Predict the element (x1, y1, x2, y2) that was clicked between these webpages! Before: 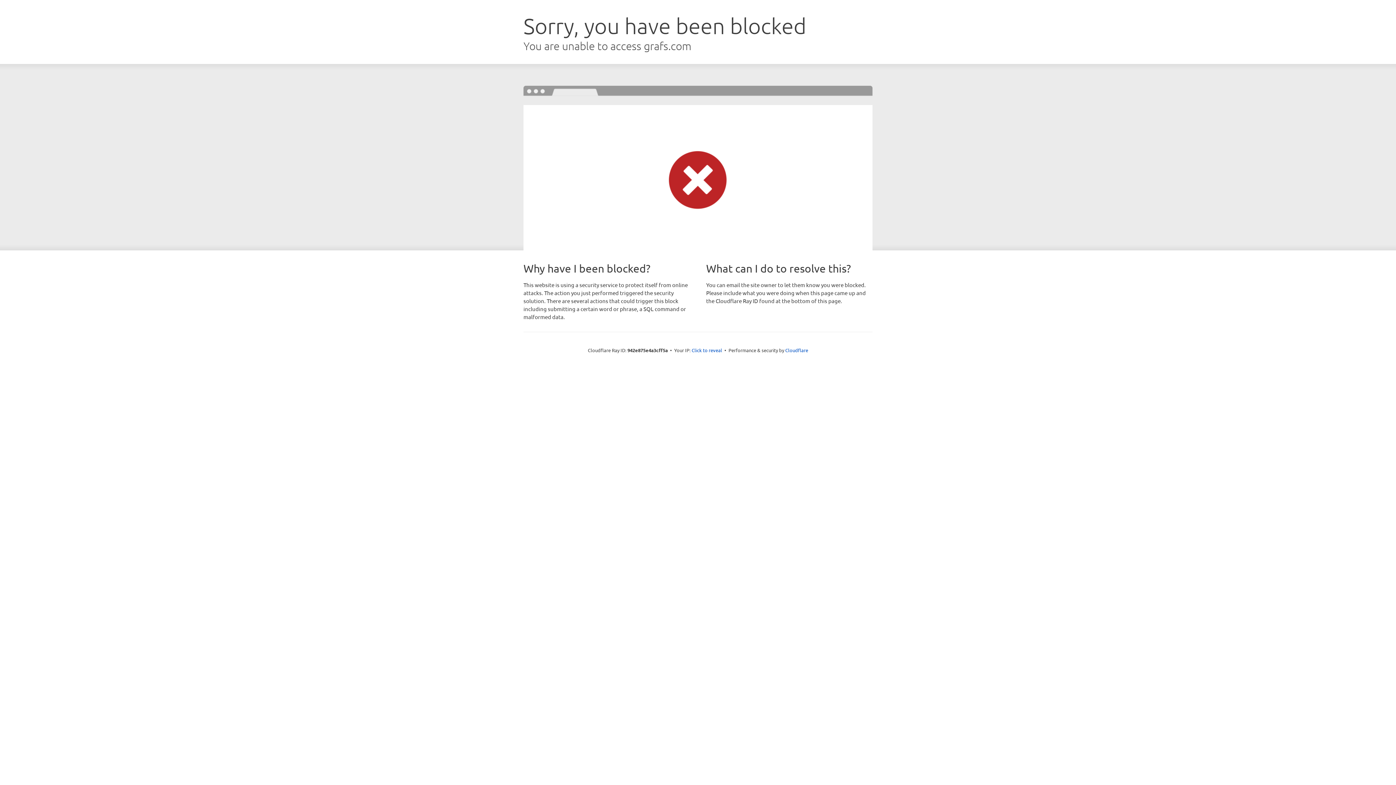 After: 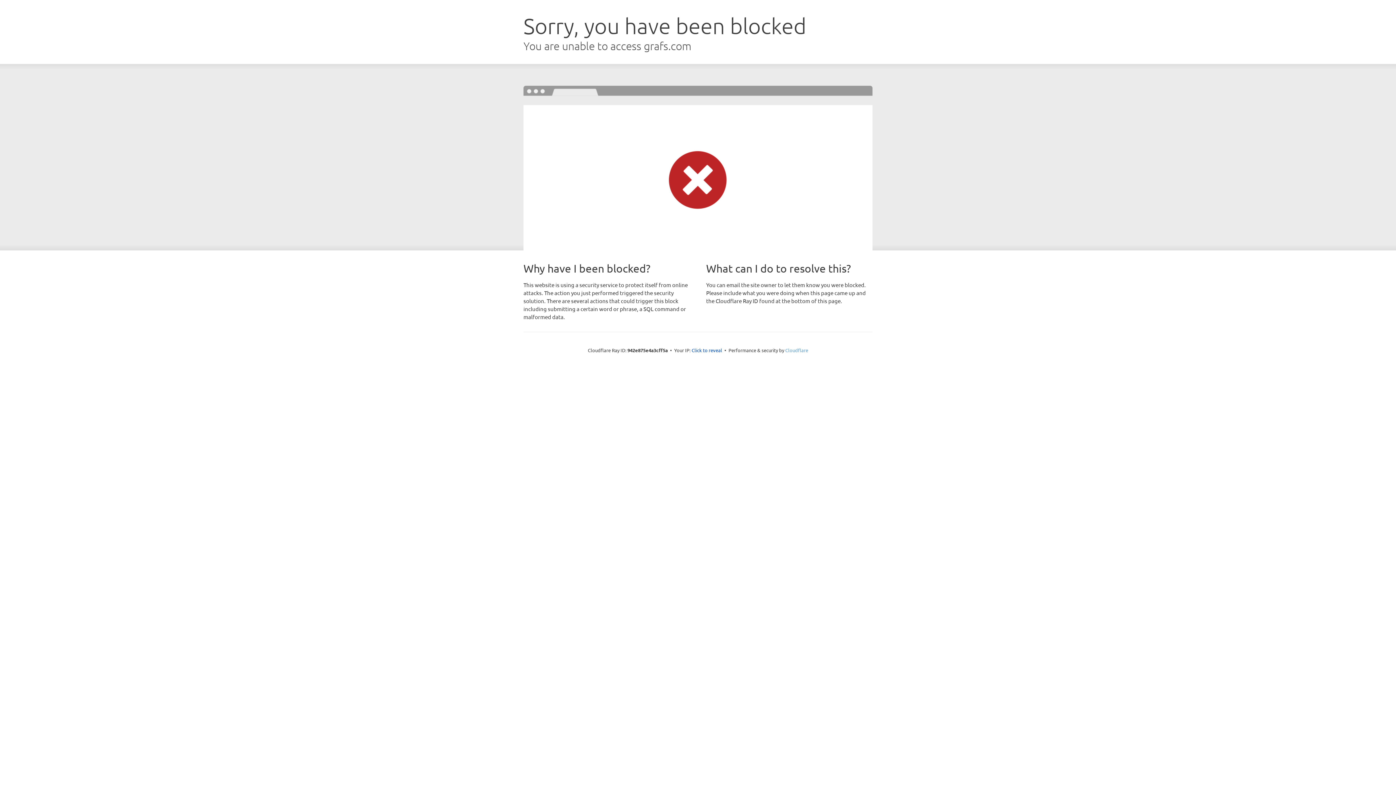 Action: bbox: (785, 347, 808, 353) label: Cloudflare